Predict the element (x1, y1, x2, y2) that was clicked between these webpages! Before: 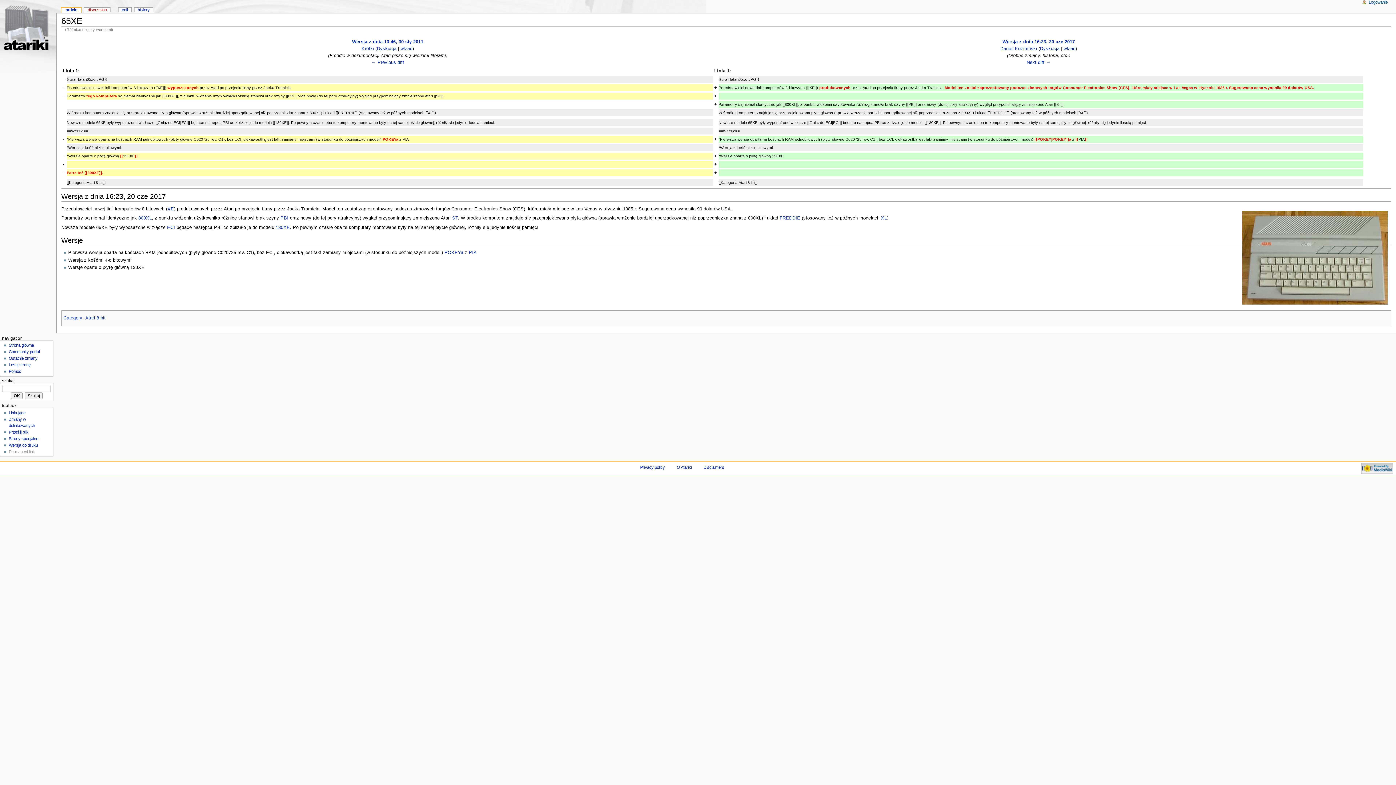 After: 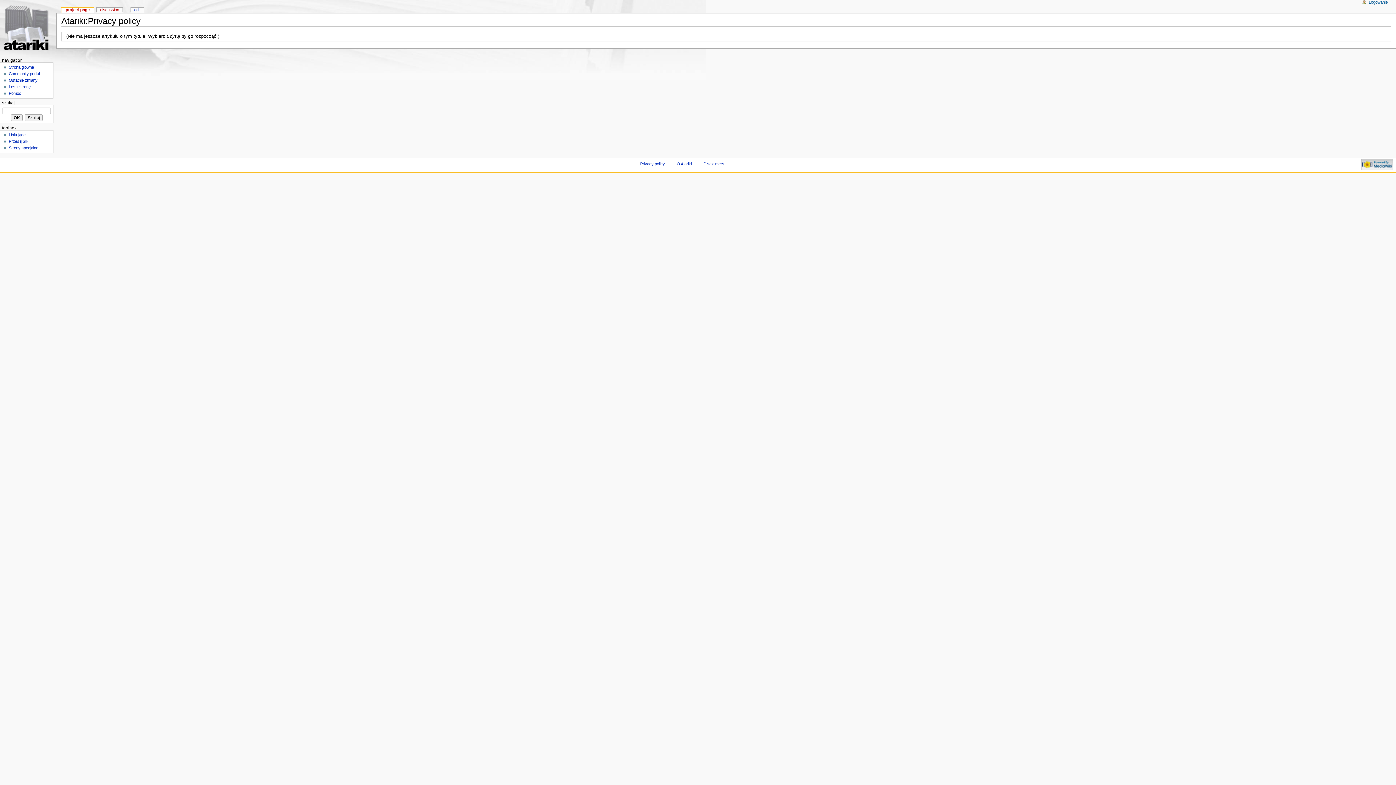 Action: label: Privacy policy bbox: (640, 465, 665, 469)